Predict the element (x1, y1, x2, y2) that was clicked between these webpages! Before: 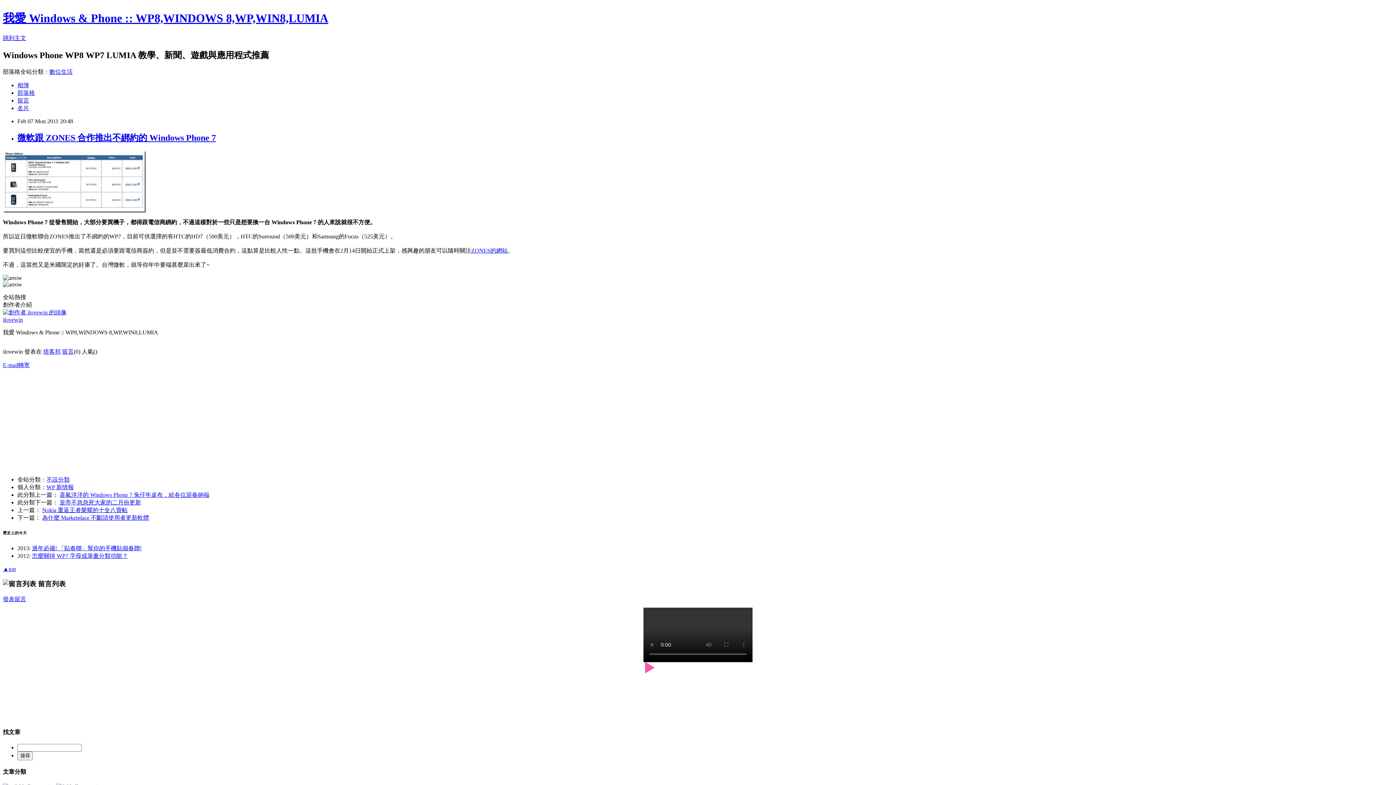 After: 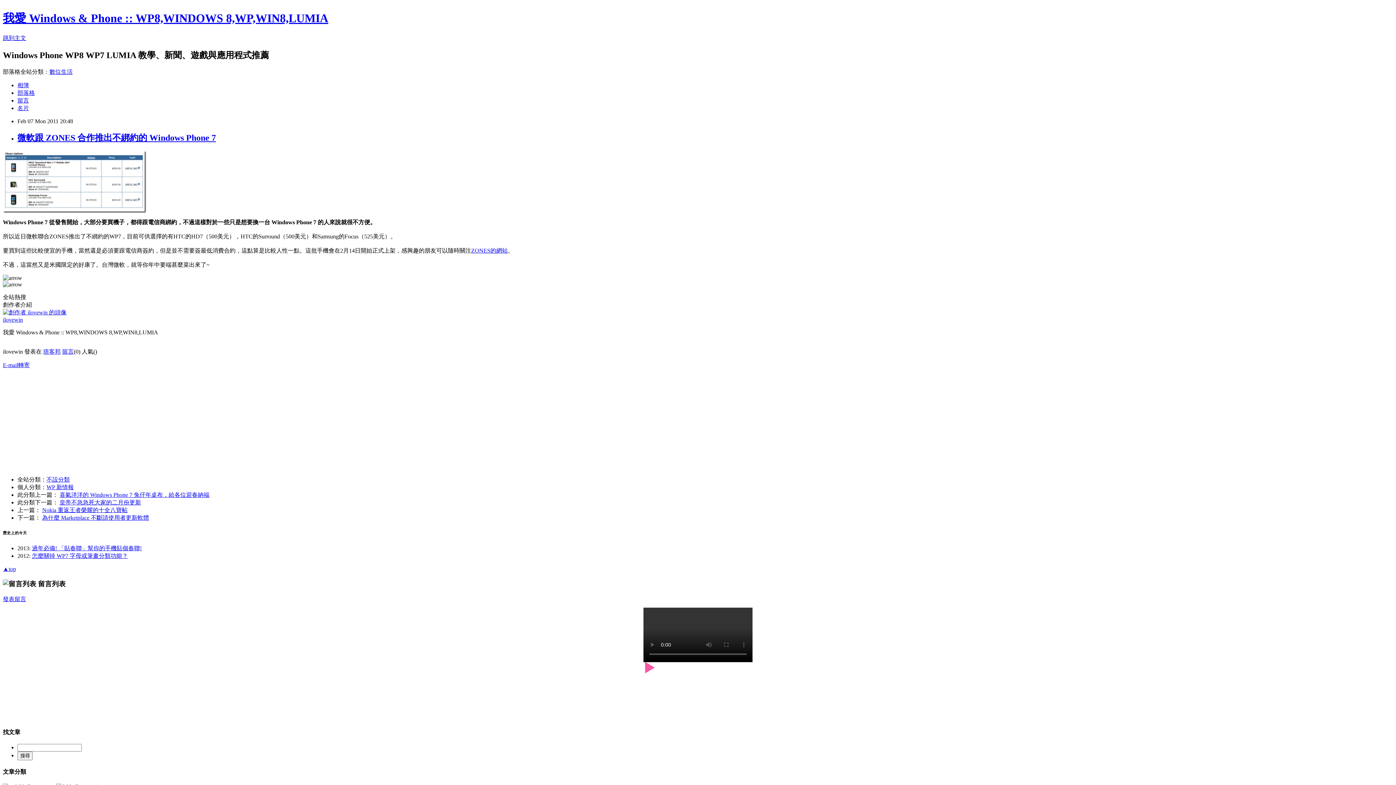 Action: label: 留言 bbox: (17, 97, 29, 103)